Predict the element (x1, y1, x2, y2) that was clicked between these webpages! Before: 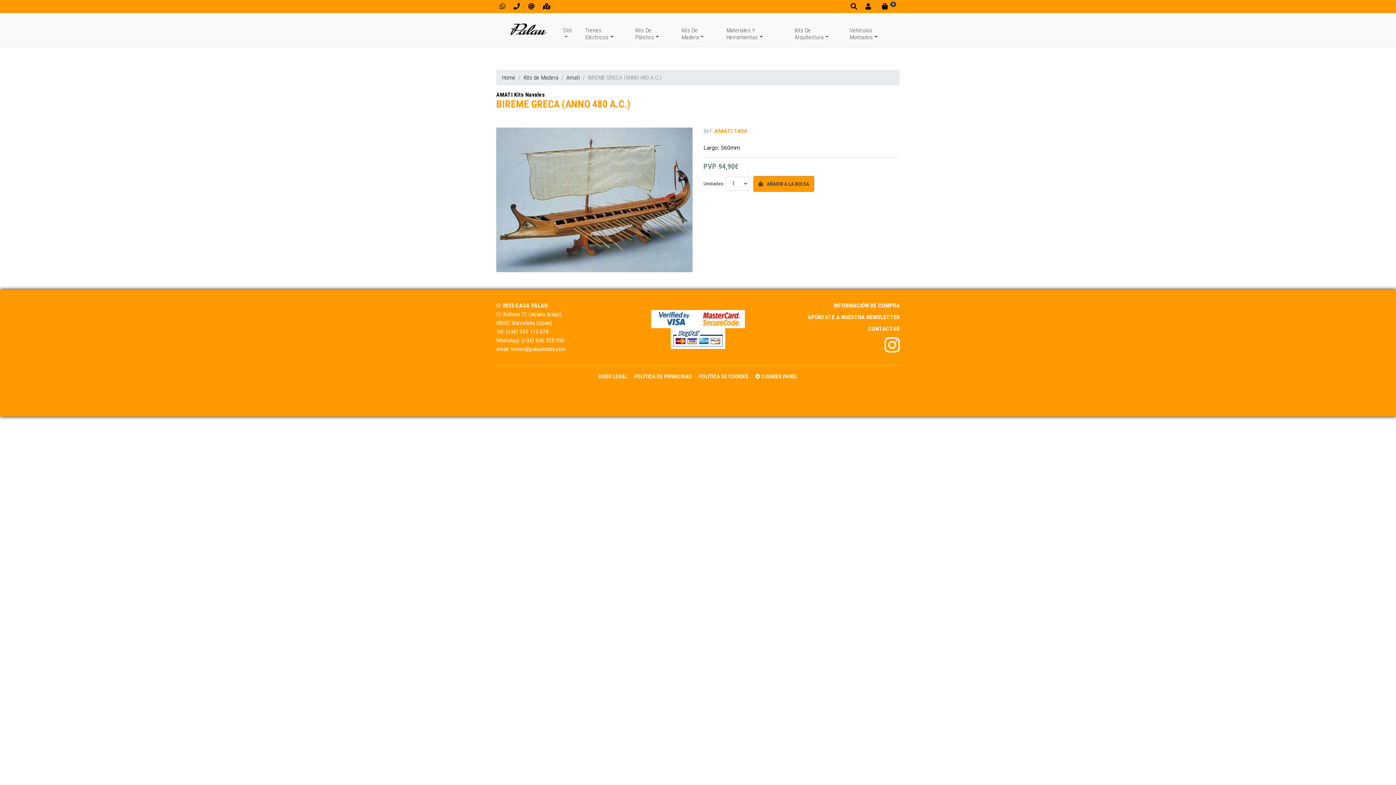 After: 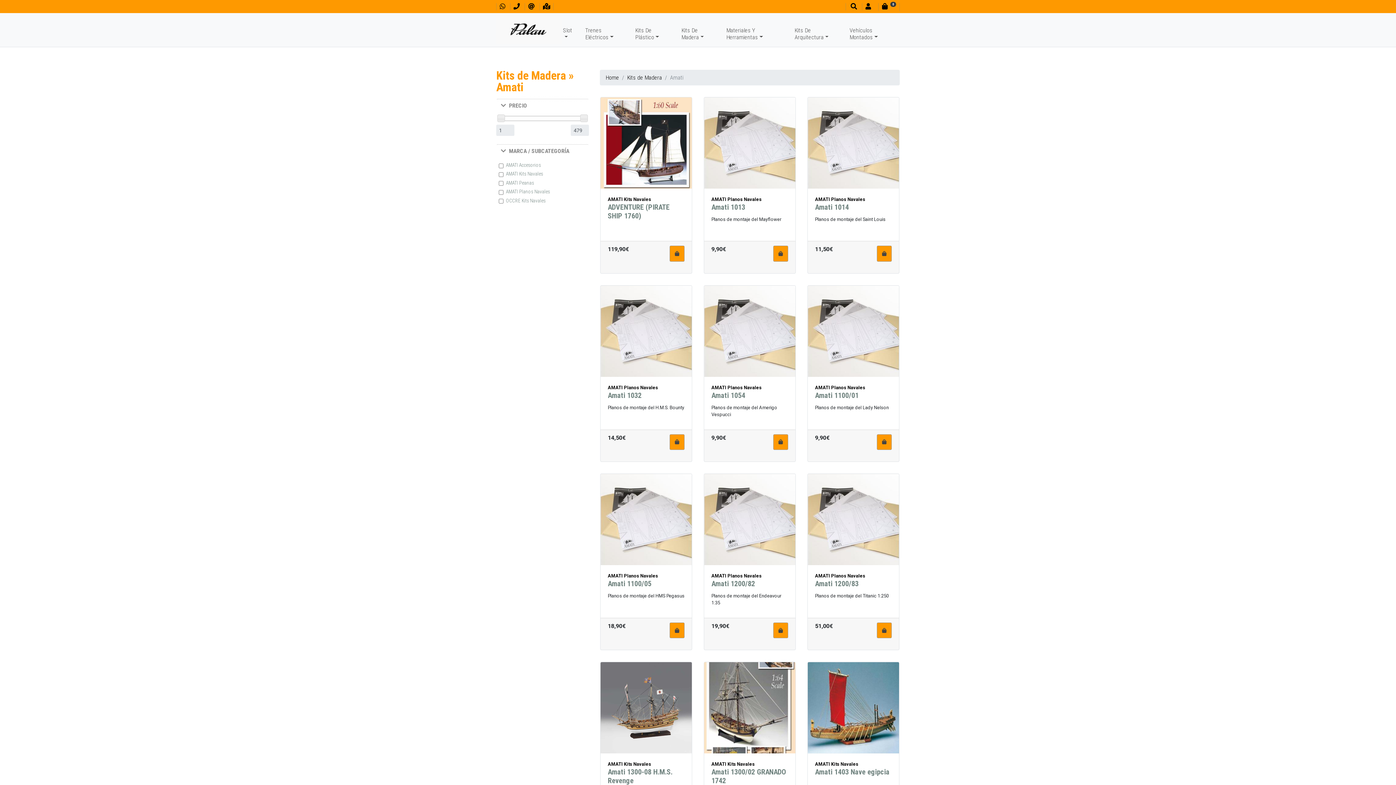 Action: bbox: (566, 74, 580, 81) label: Amati